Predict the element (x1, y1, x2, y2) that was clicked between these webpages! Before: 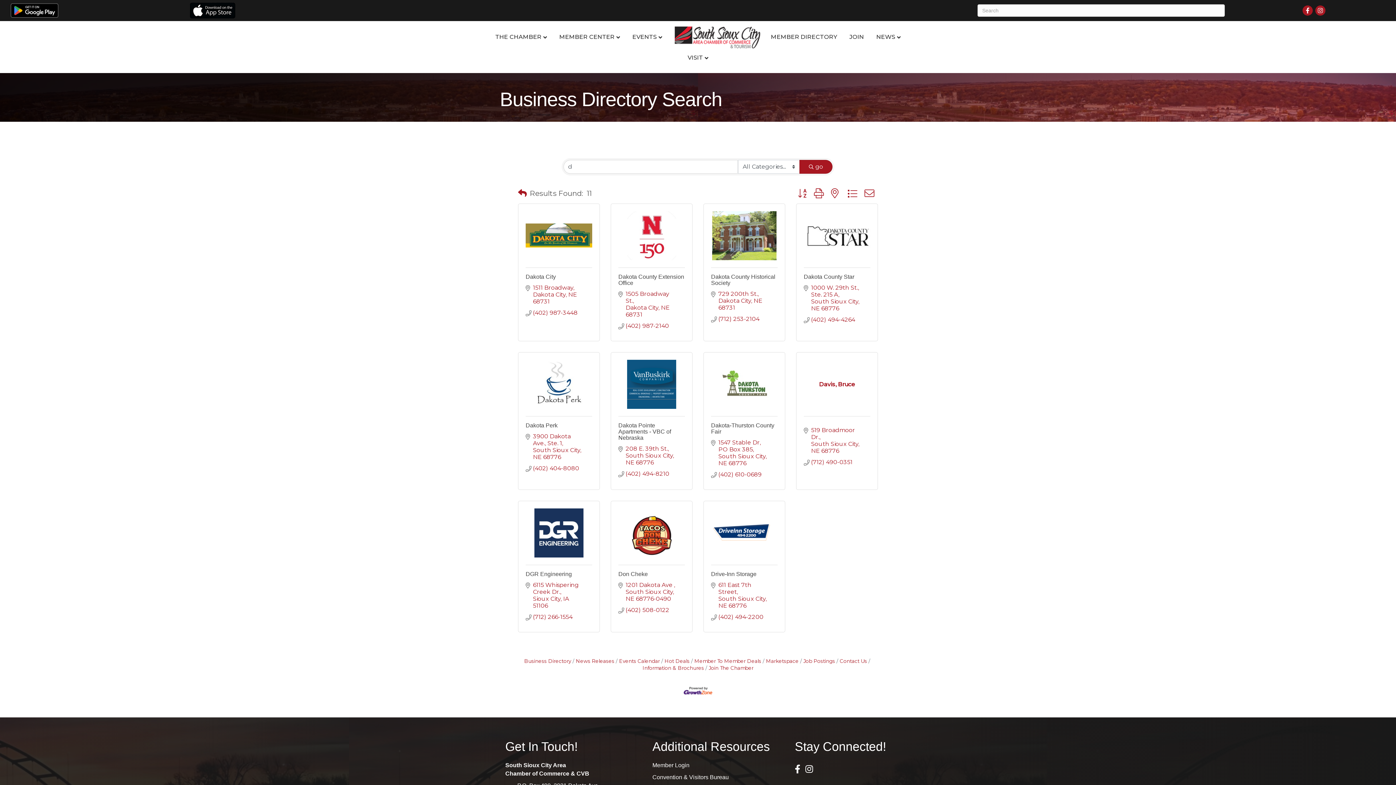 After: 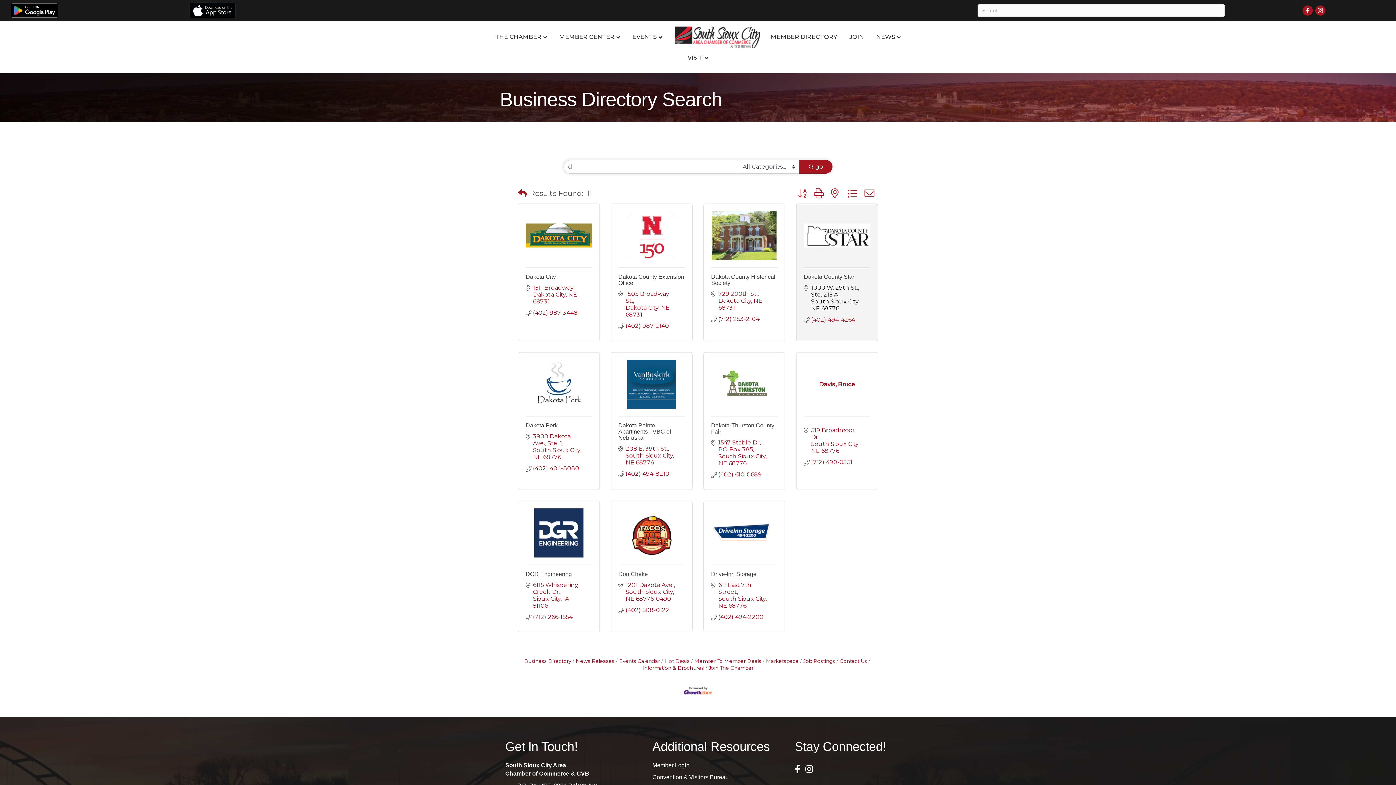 Action: label: 1000 W. 29th St., Ste. 215 A
South Sioux City NE 68776 bbox: (811, 284, 863, 311)